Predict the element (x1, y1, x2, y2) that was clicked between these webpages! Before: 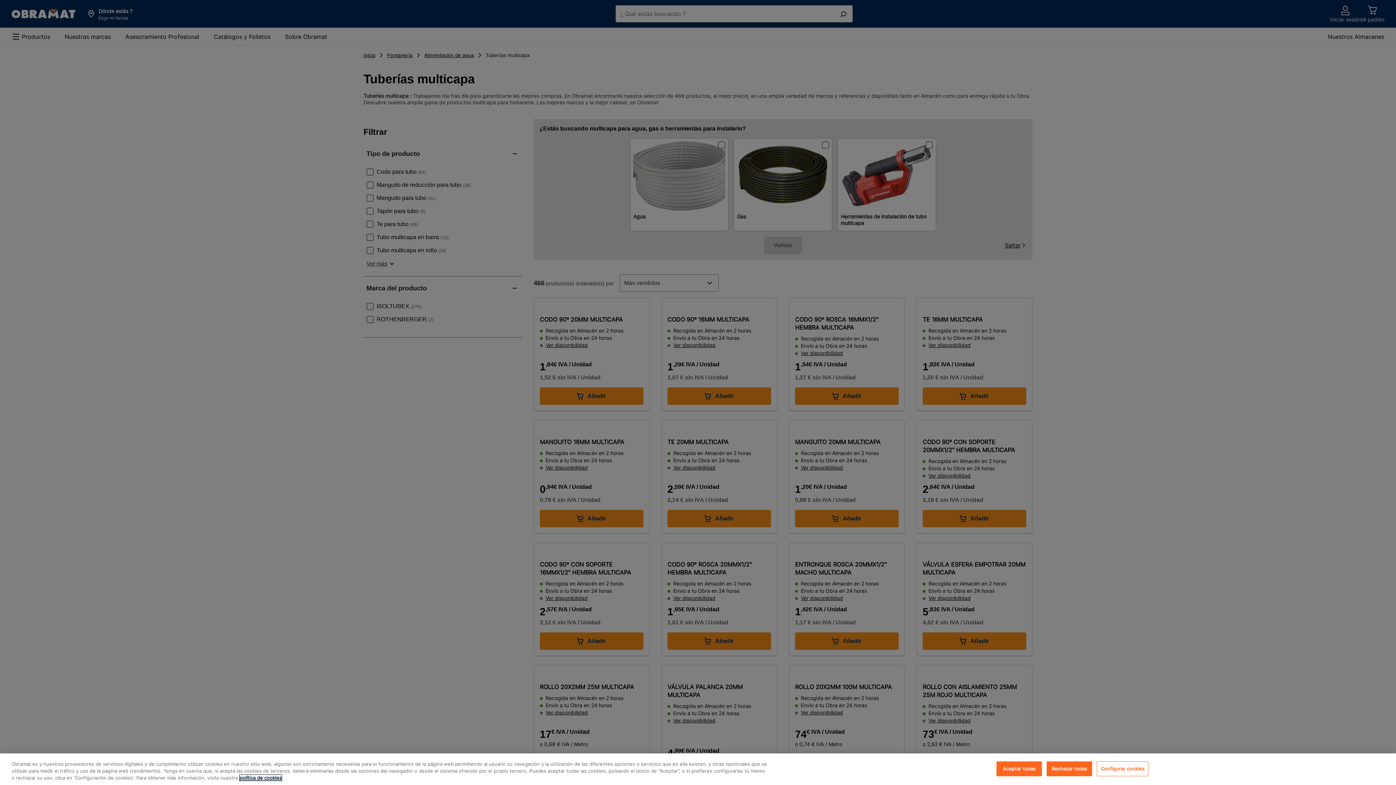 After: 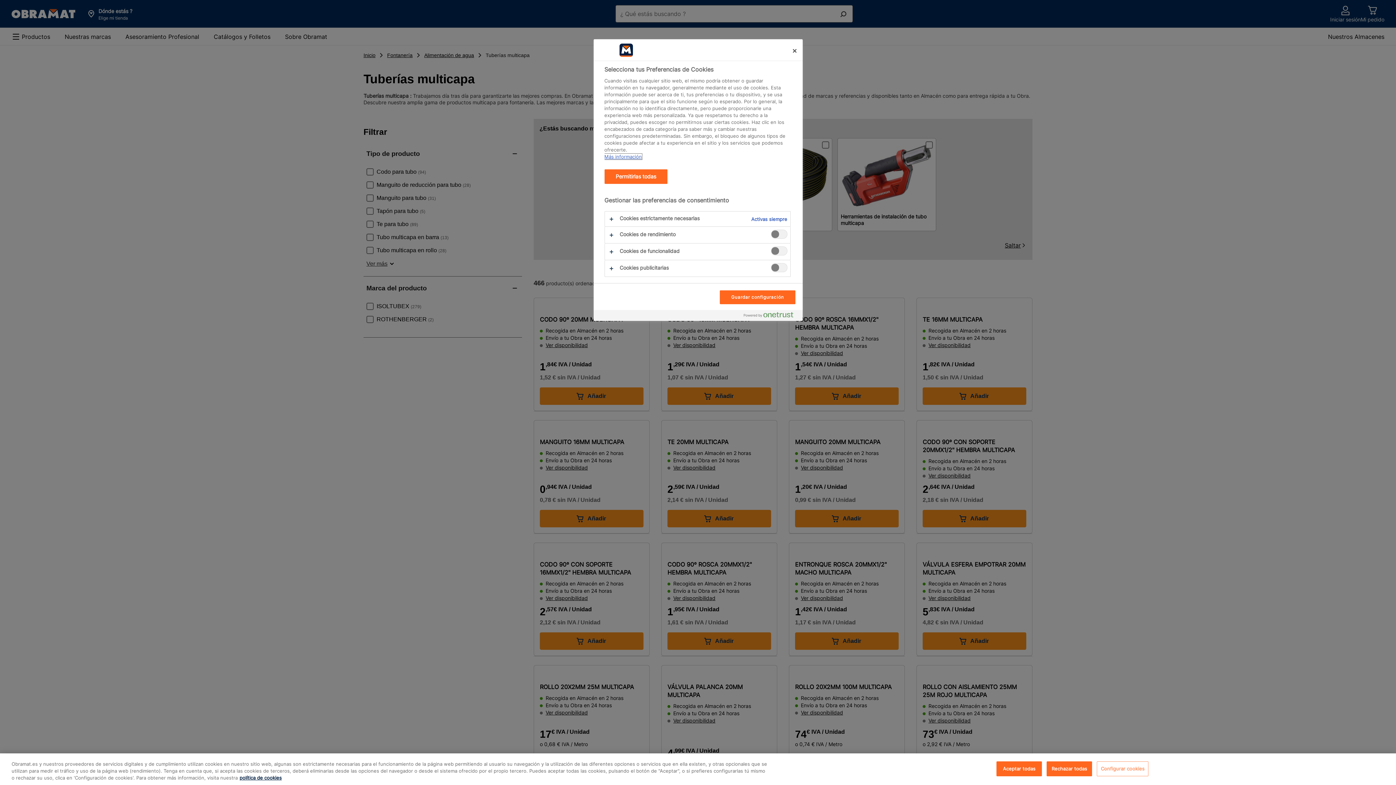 Action: label: Configurar cookies bbox: (1097, 761, 1148, 776)